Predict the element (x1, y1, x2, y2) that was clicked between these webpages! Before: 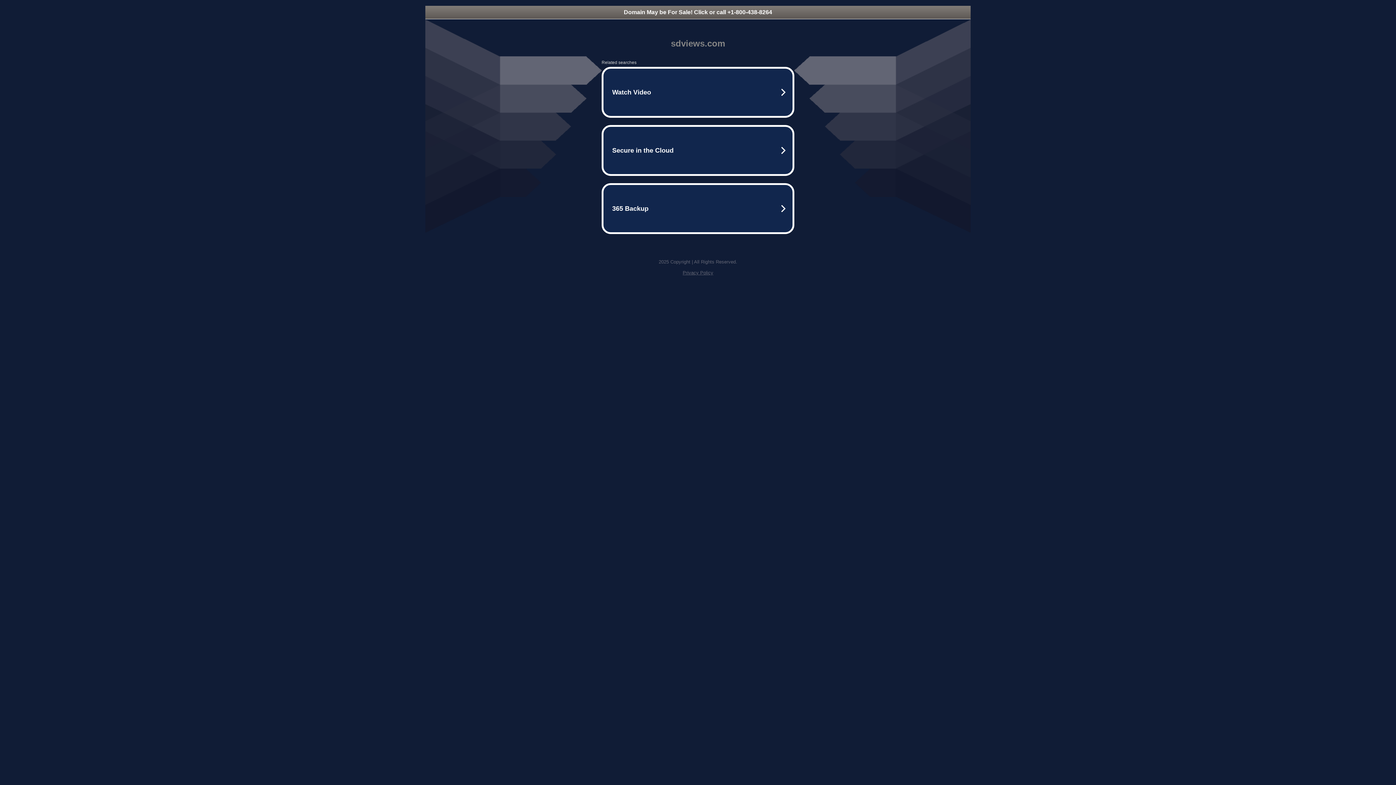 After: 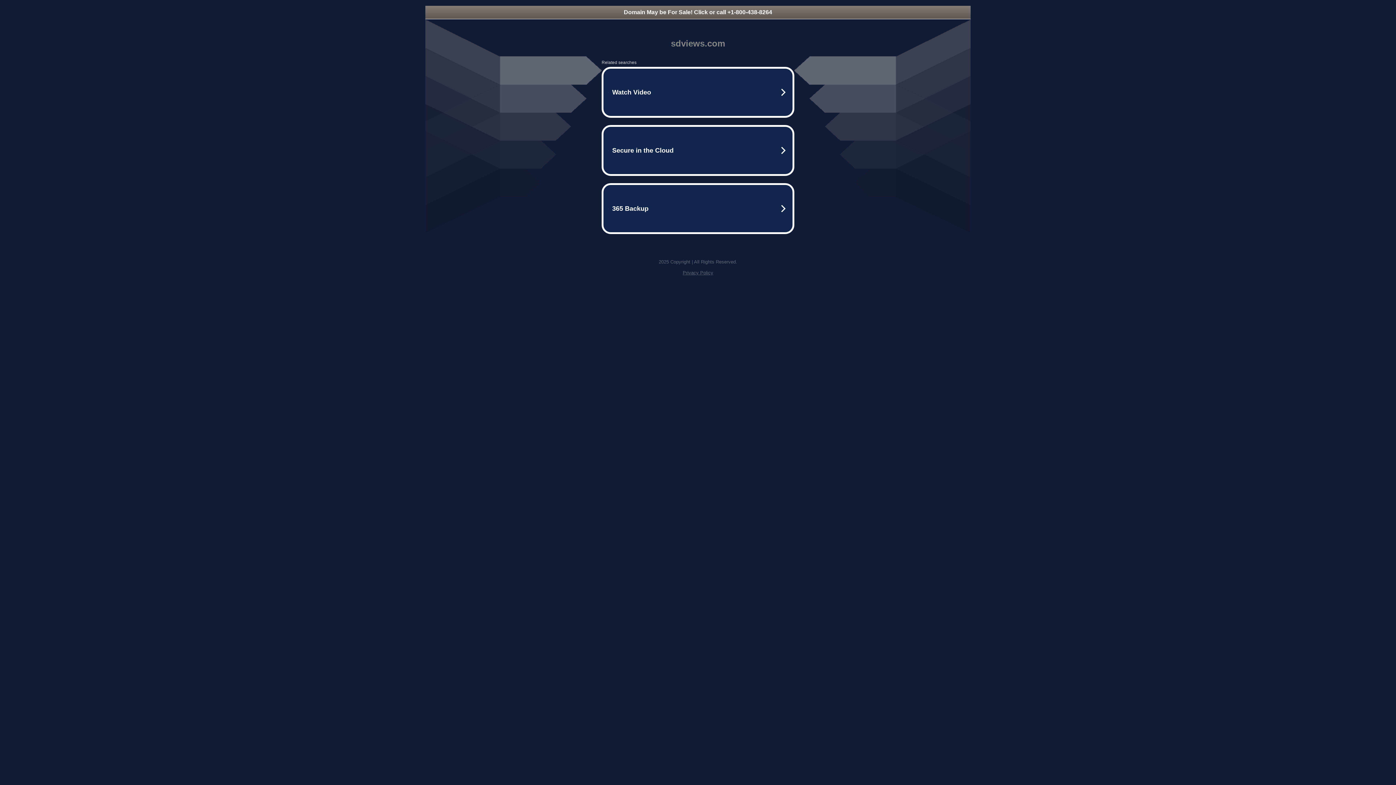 Action: bbox: (682, 270, 713, 275) label: Privacy Policy